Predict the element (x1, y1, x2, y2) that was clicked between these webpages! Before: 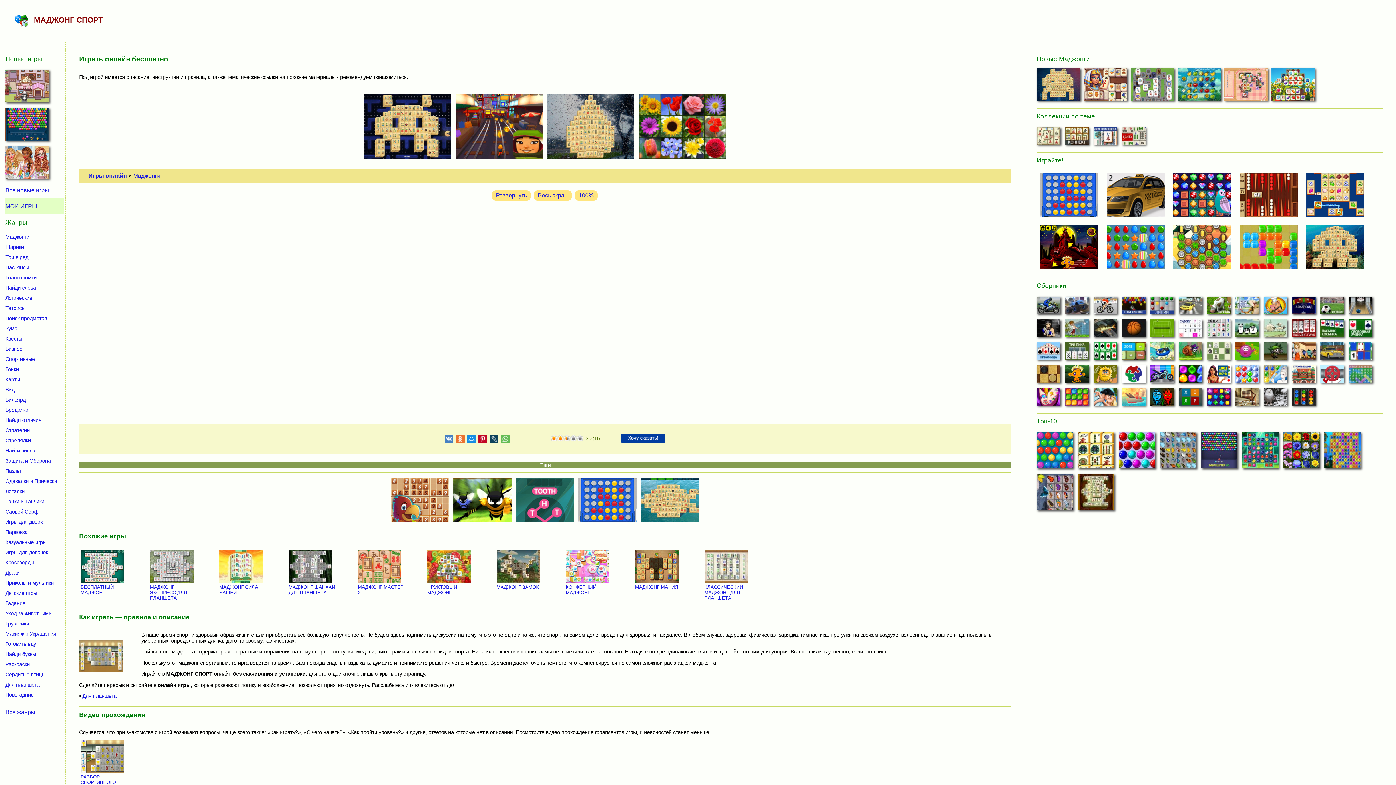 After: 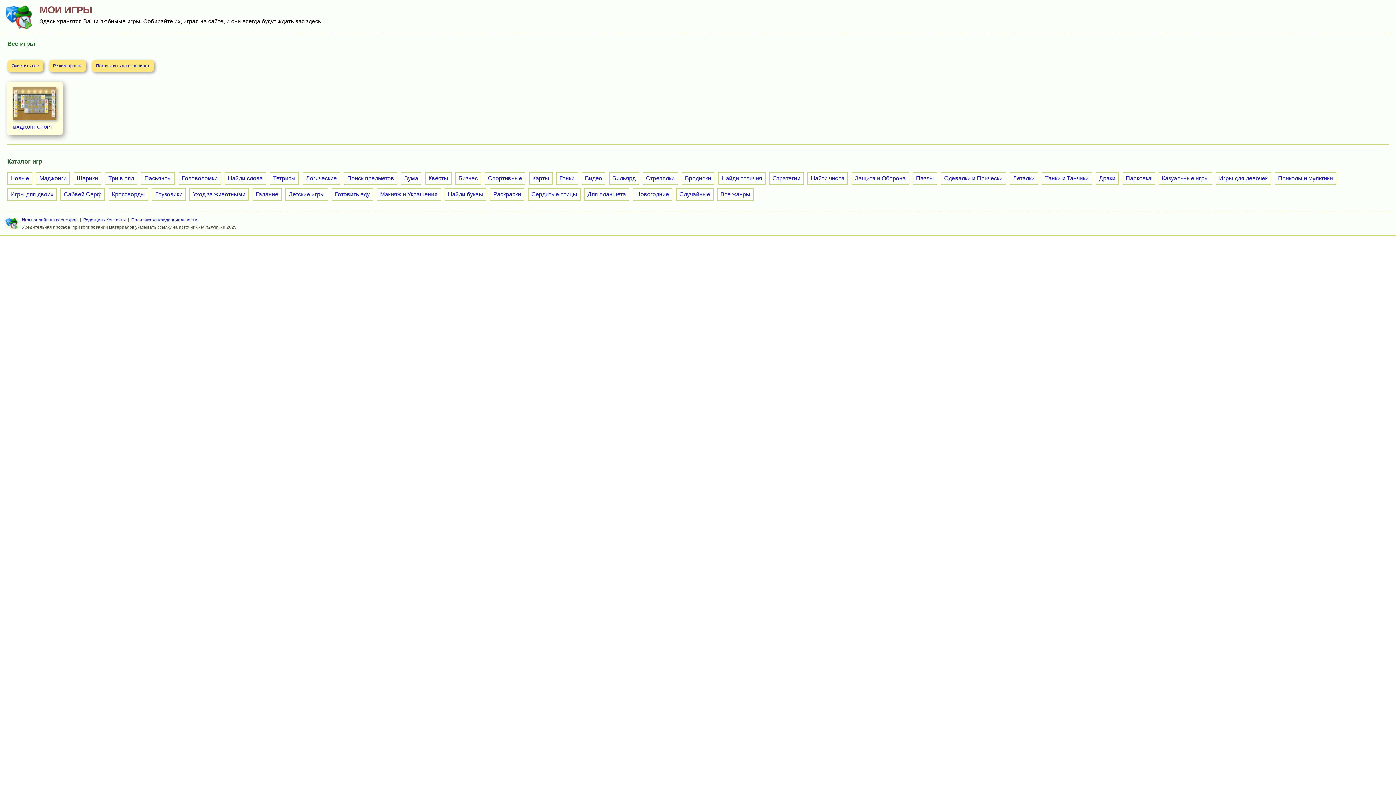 Action: label: МОИ ИГРЫ bbox: (5, 198, 37, 214)